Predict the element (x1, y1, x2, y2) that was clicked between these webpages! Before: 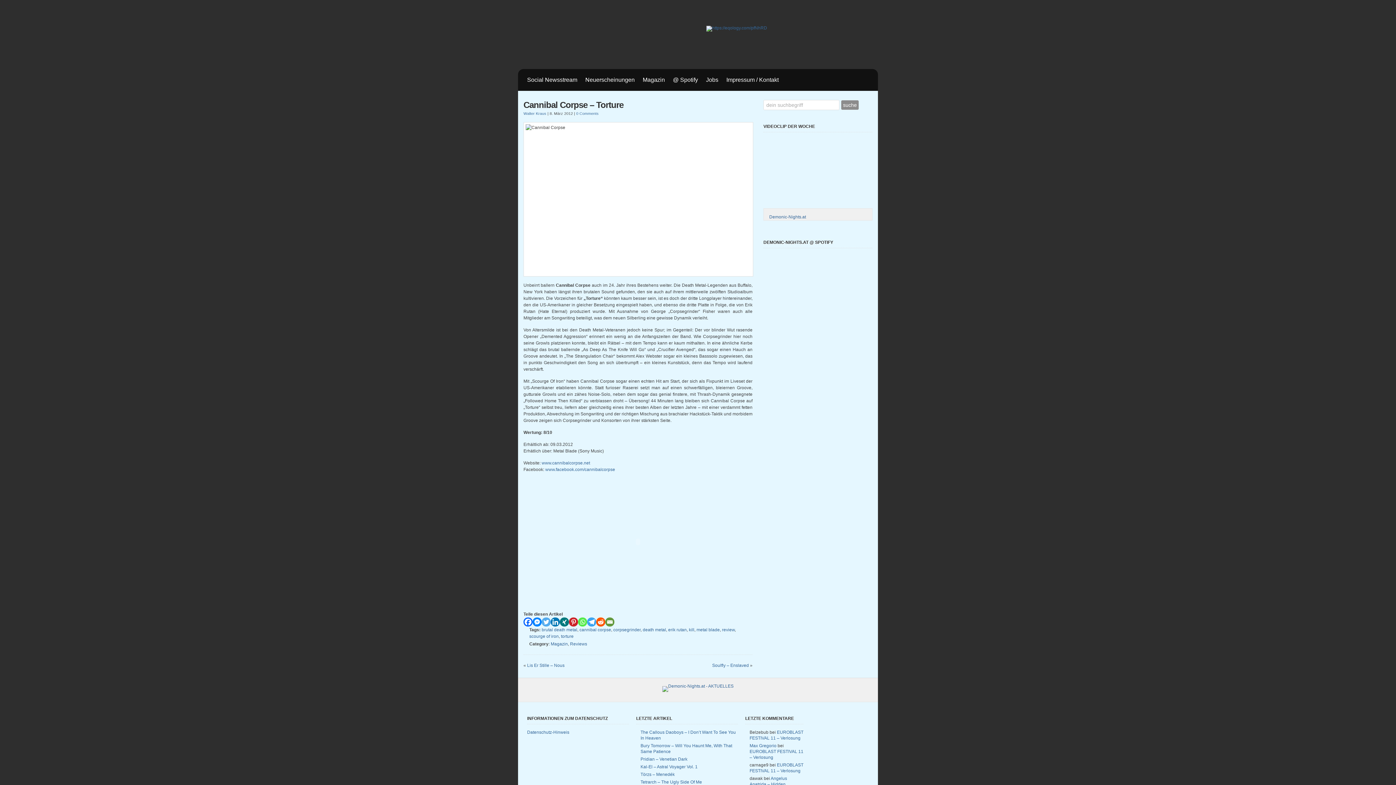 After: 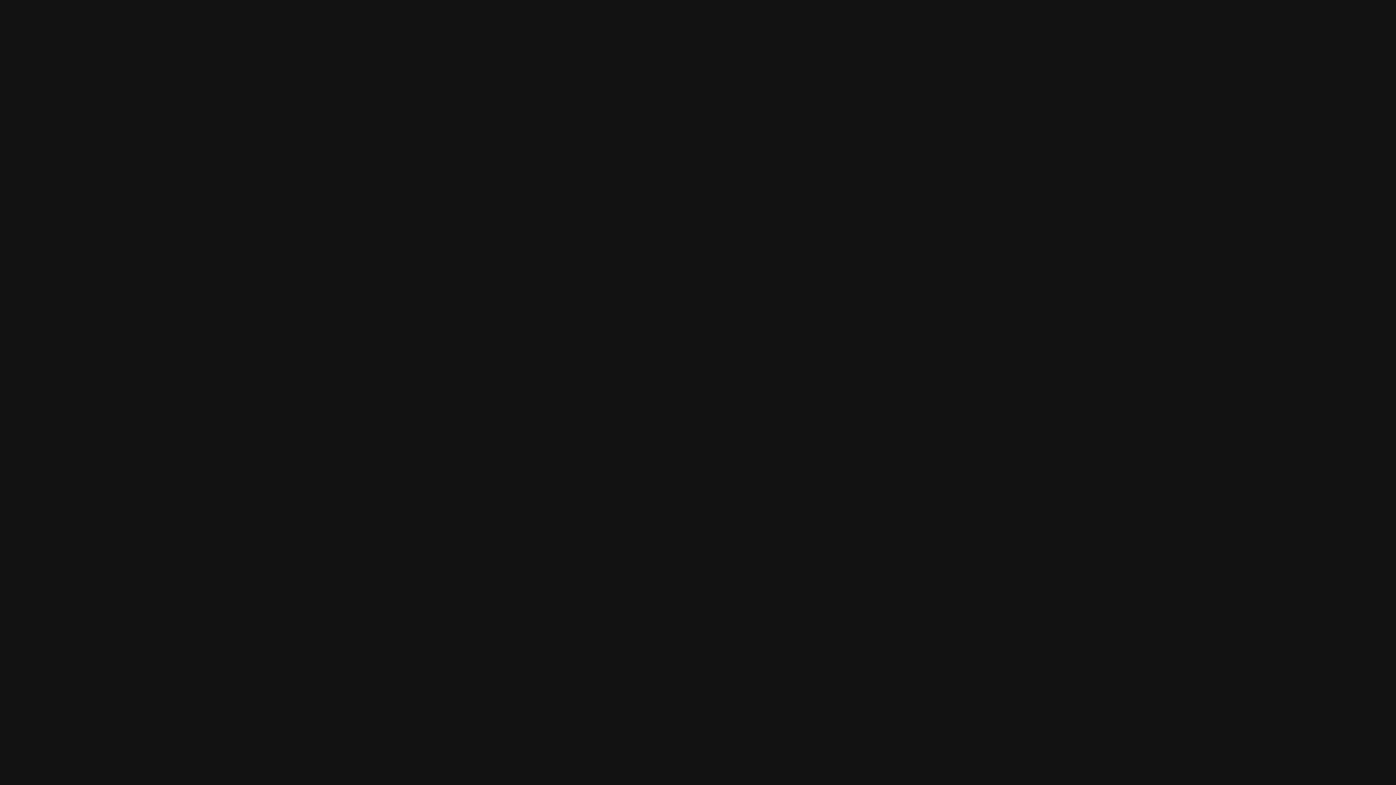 Action: bbox: (669, 69, 701, 90) label: @ Spotify